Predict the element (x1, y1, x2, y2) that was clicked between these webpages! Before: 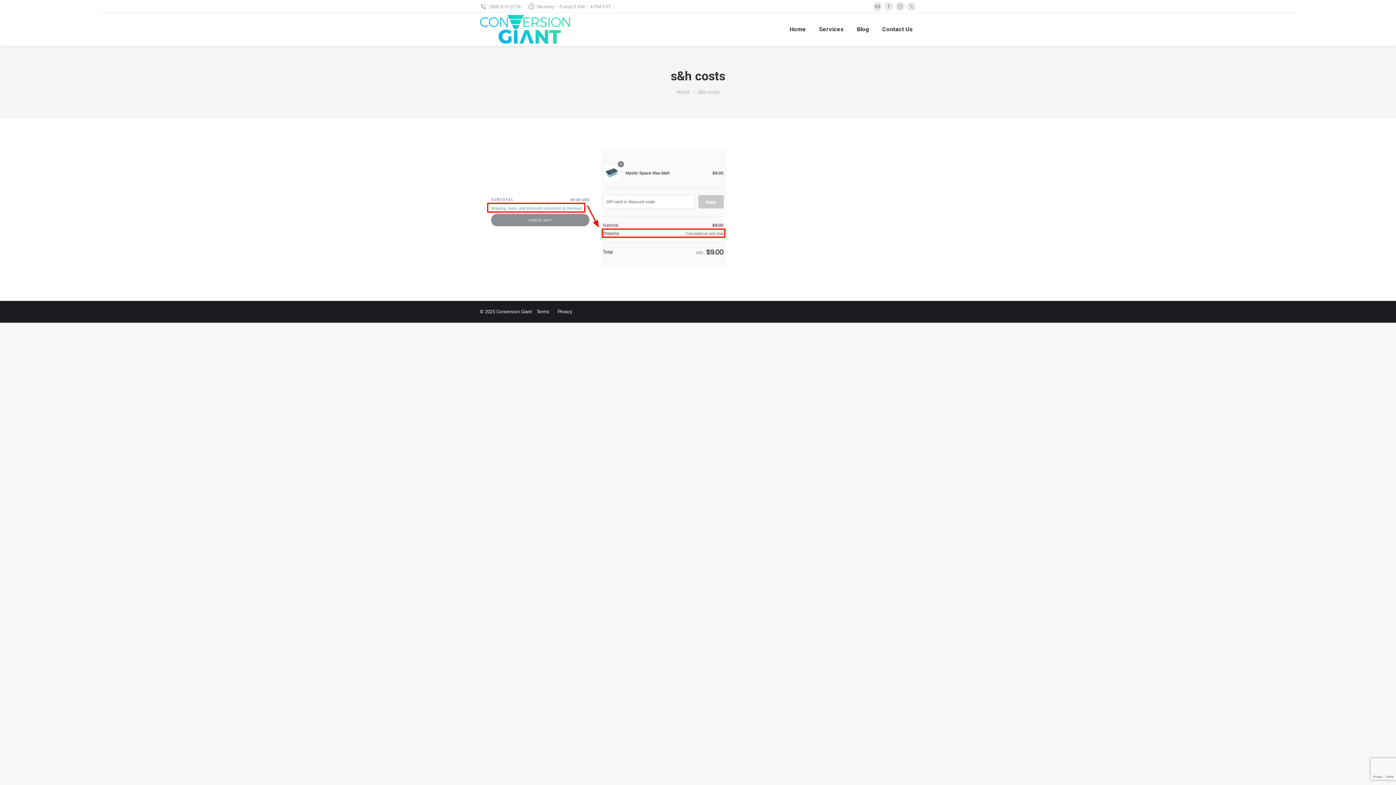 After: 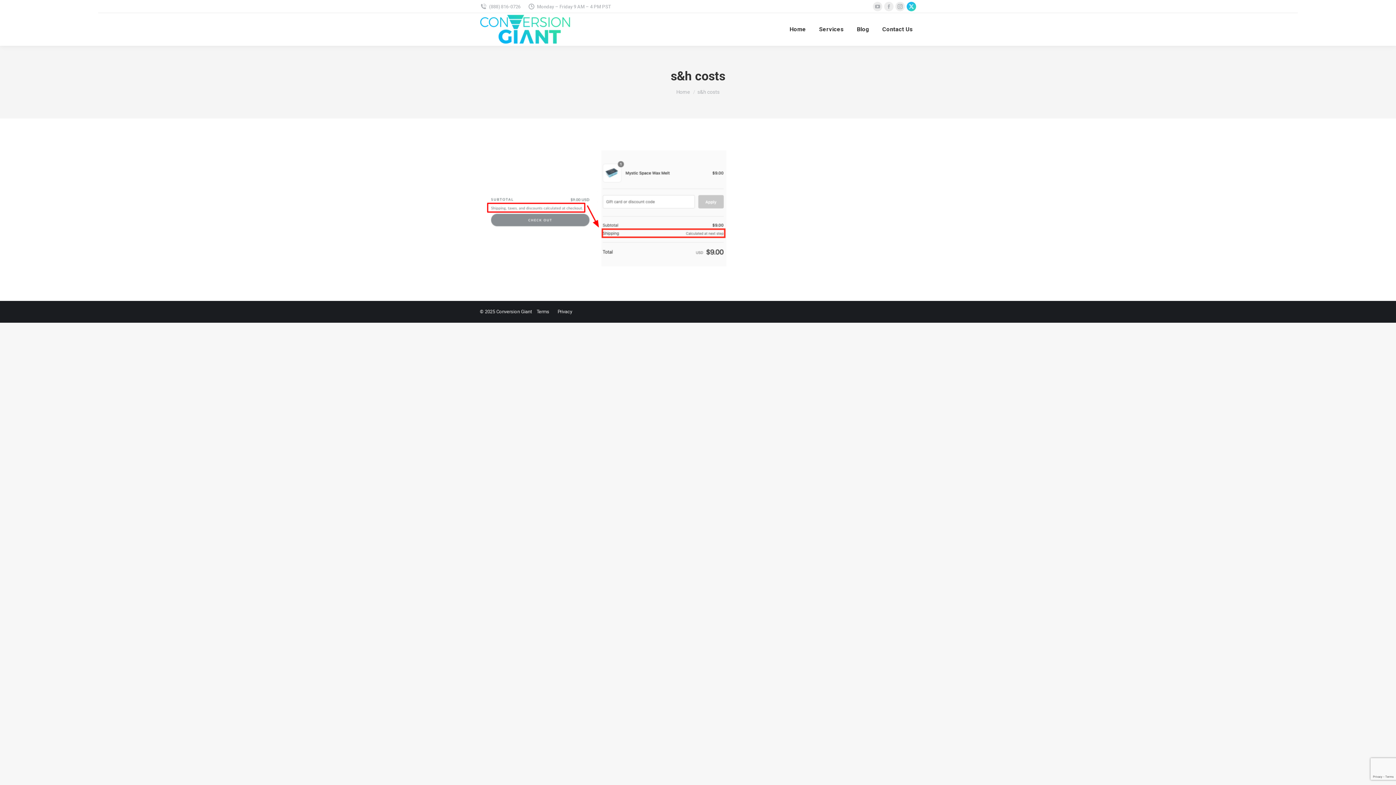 Action: bbox: (906, 1, 916, 11) label: X page opens in new window